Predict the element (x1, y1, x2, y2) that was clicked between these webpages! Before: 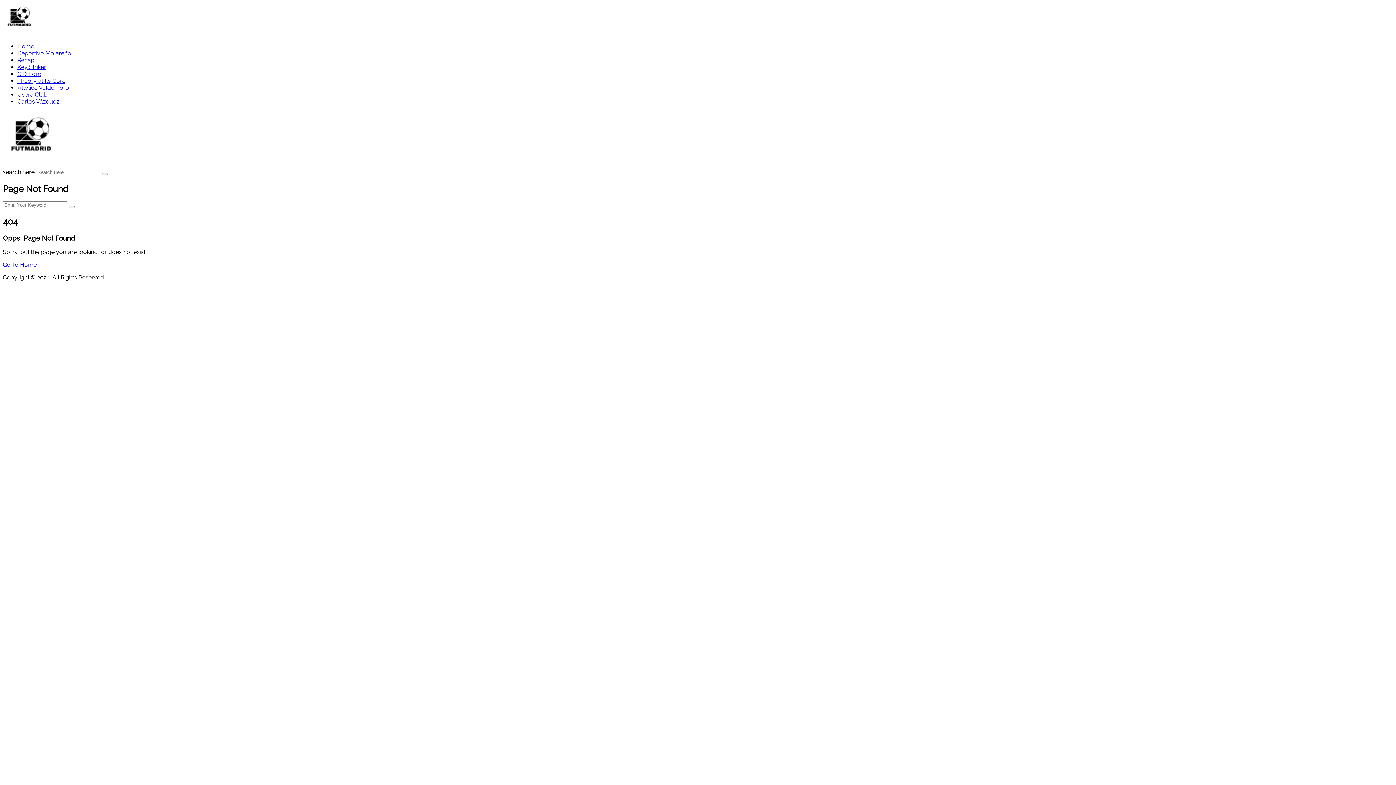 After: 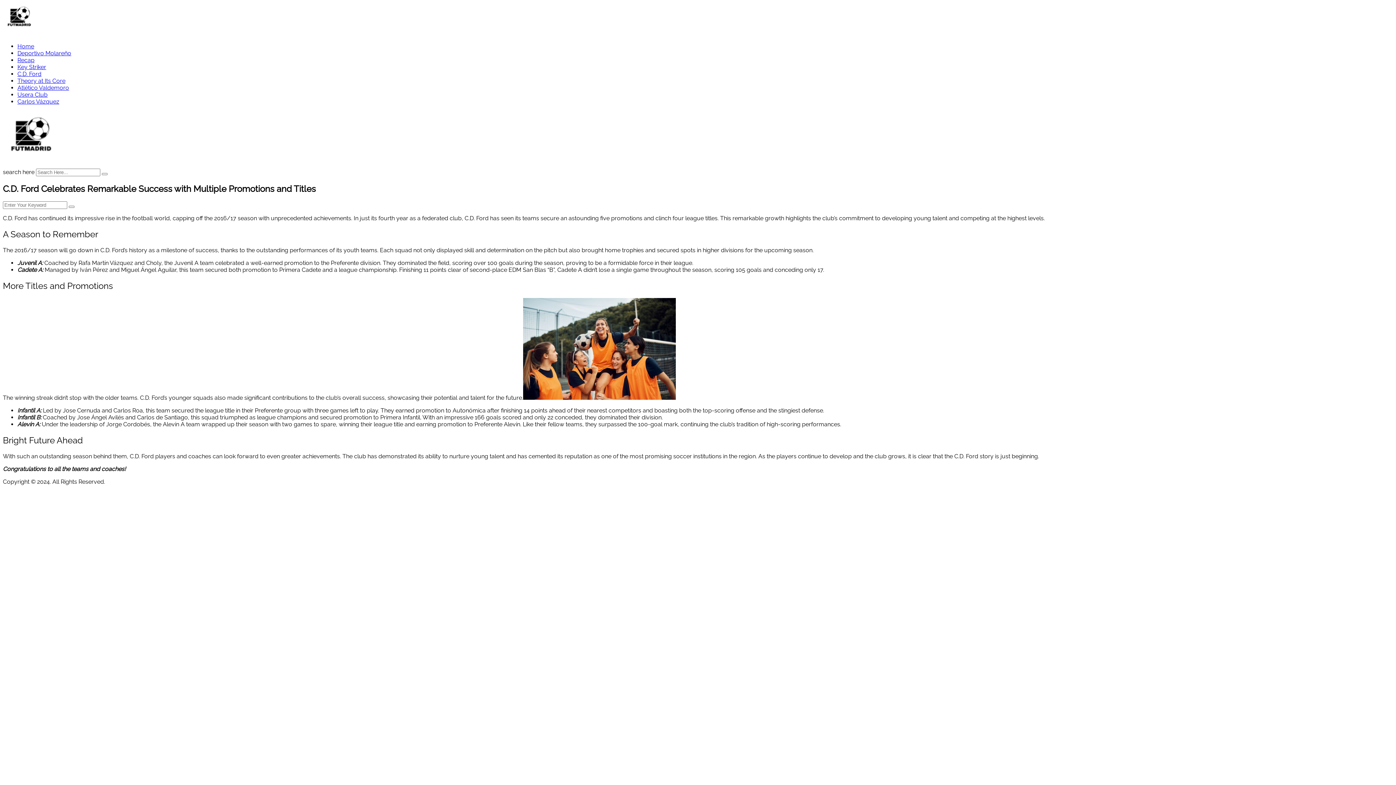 Action: bbox: (17, 70, 41, 77) label: C.D. Ford